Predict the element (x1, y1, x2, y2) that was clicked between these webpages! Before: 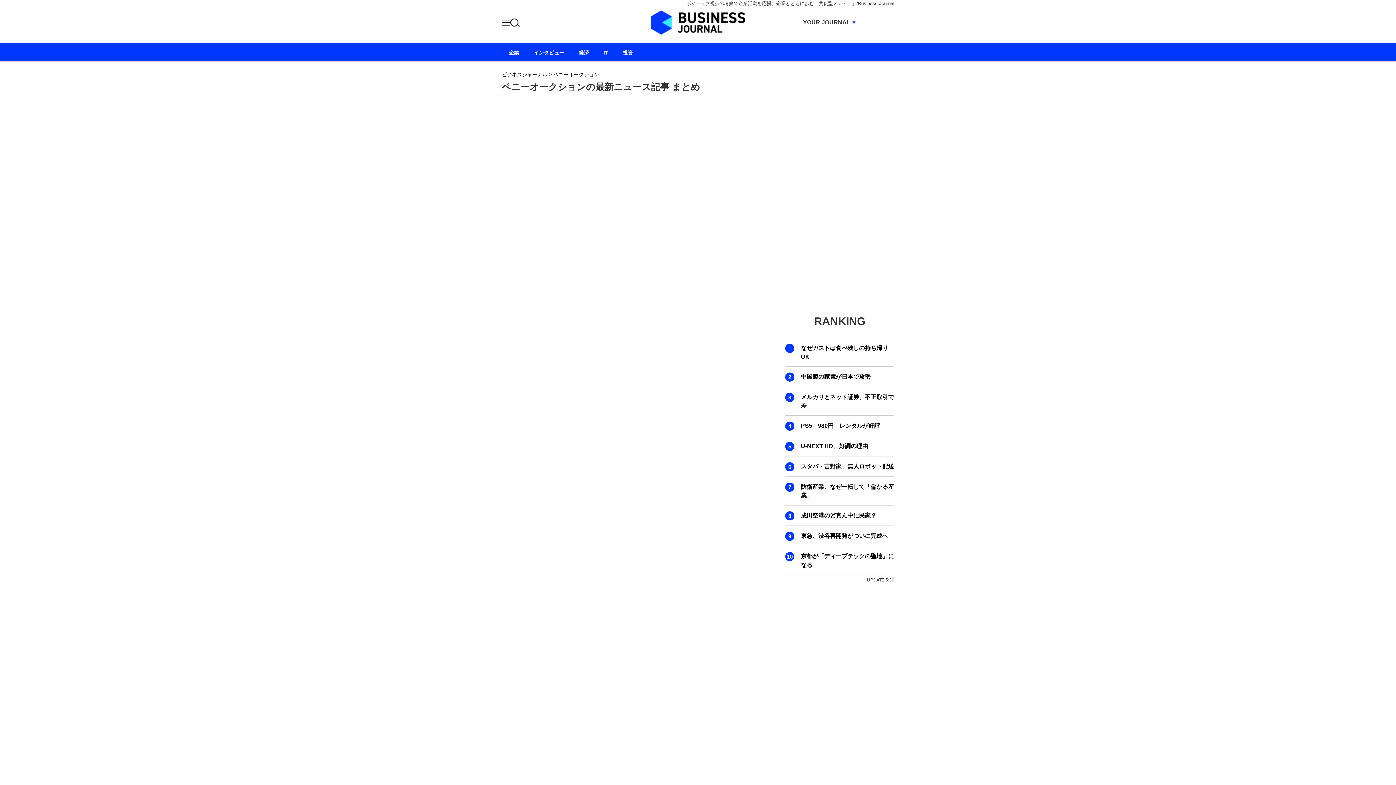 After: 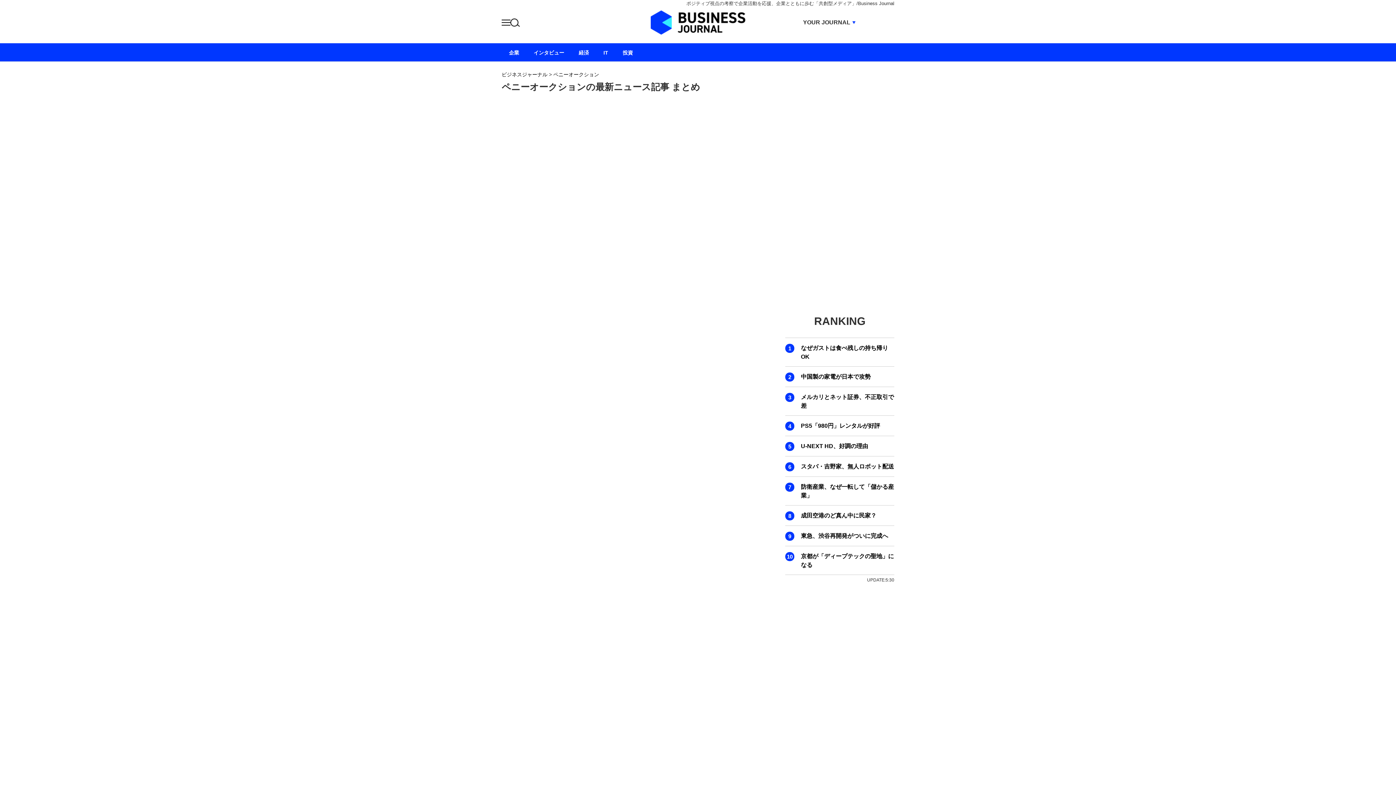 Action: label: ペニーオークション bbox: (553, 71, 599, 77)